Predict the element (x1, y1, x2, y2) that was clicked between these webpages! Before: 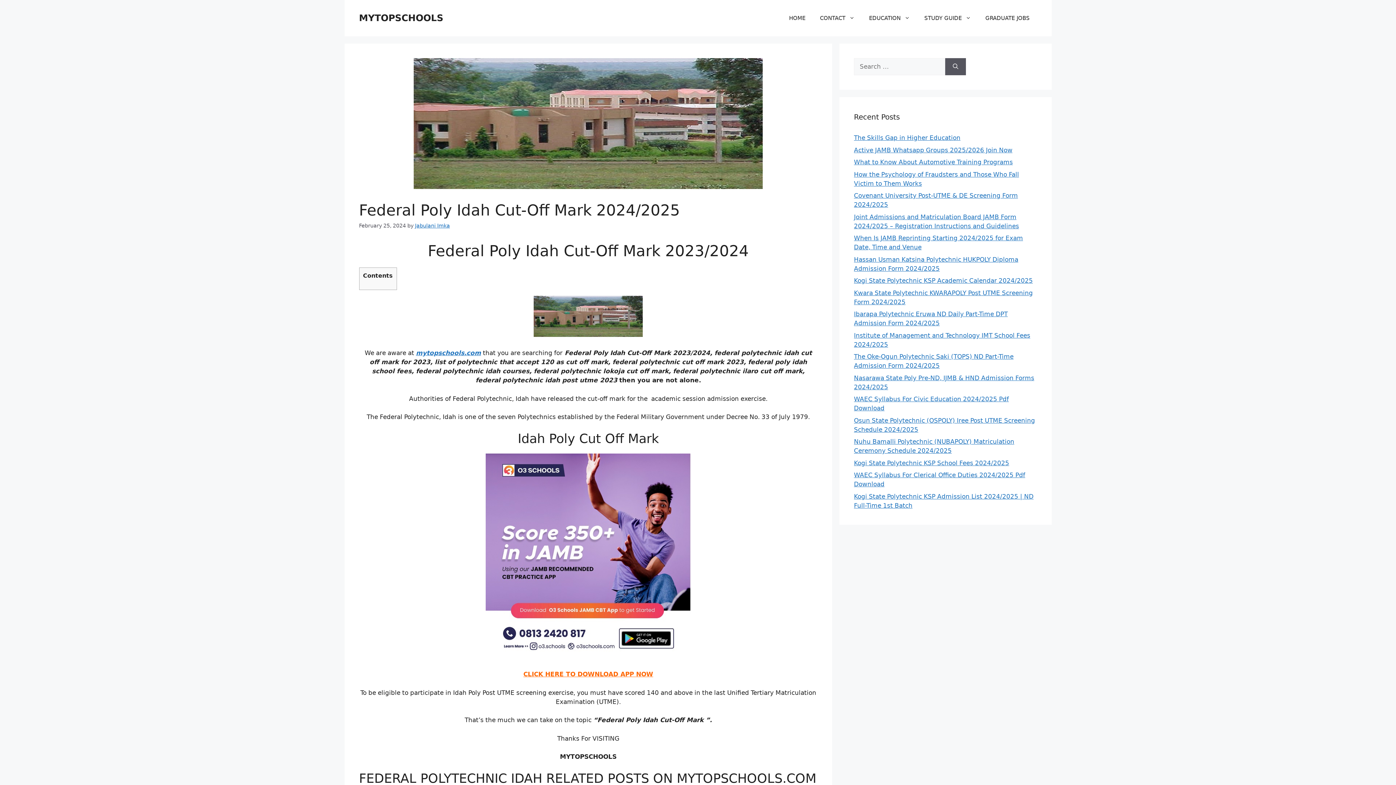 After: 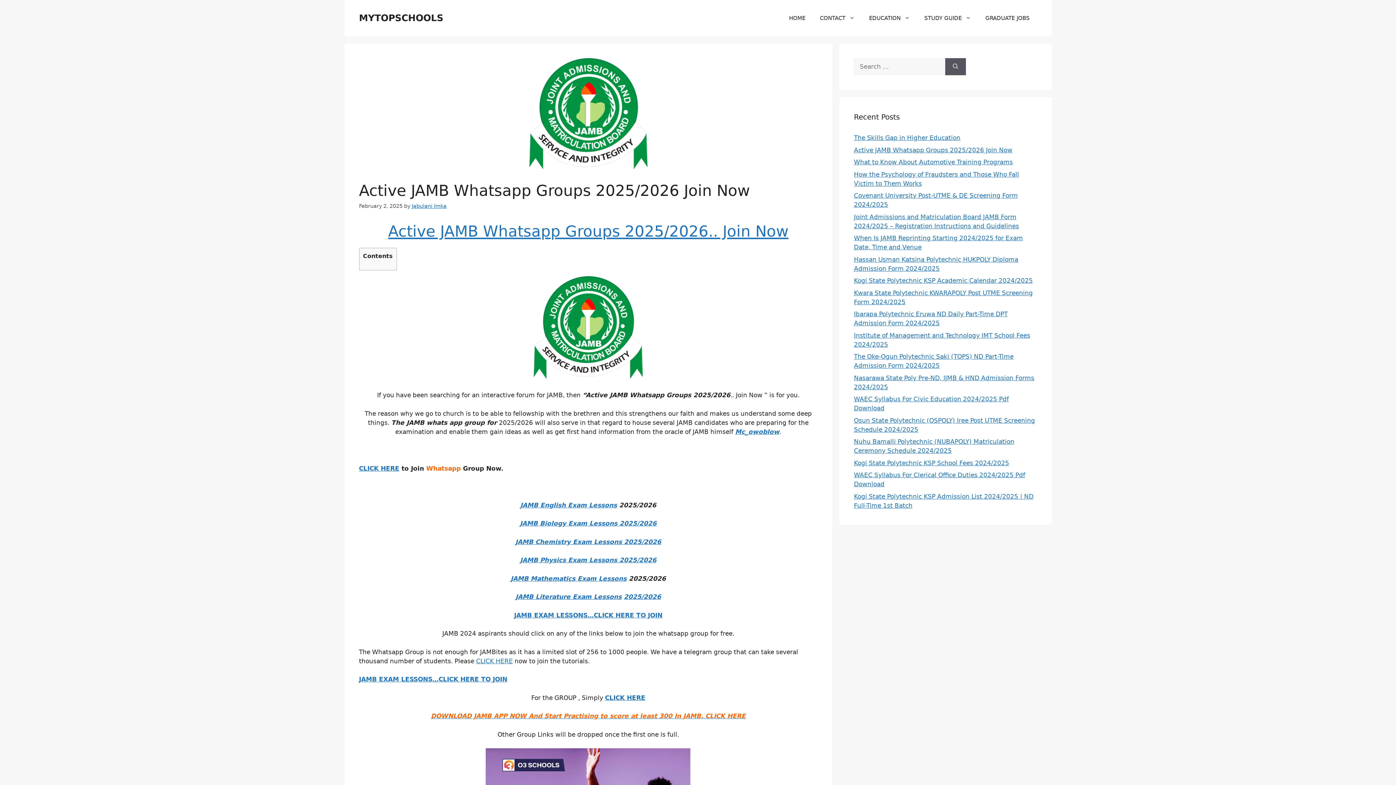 Action: bbox: (854, 146, 1012, 153) label: Active JAMB Whatsapp Groups 2025/2026 Join Now